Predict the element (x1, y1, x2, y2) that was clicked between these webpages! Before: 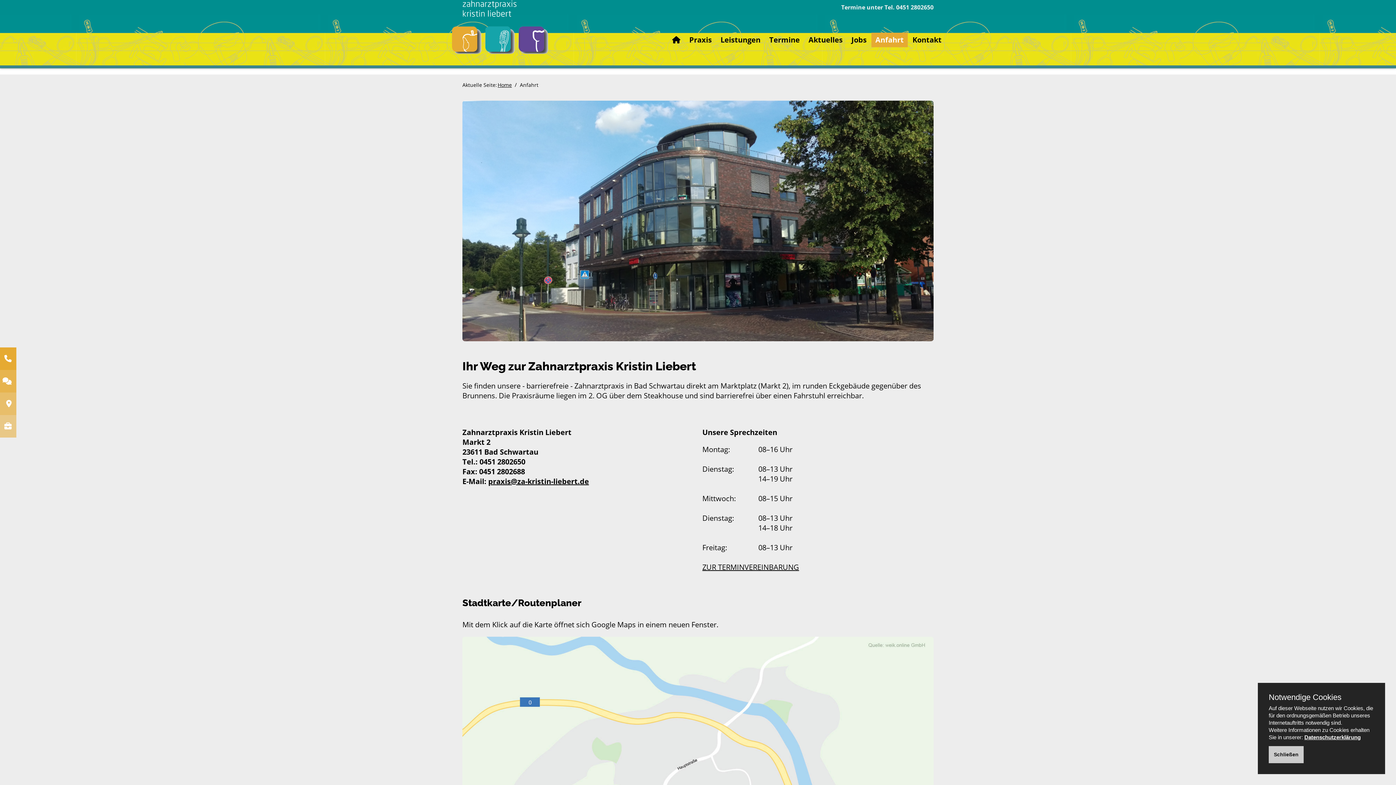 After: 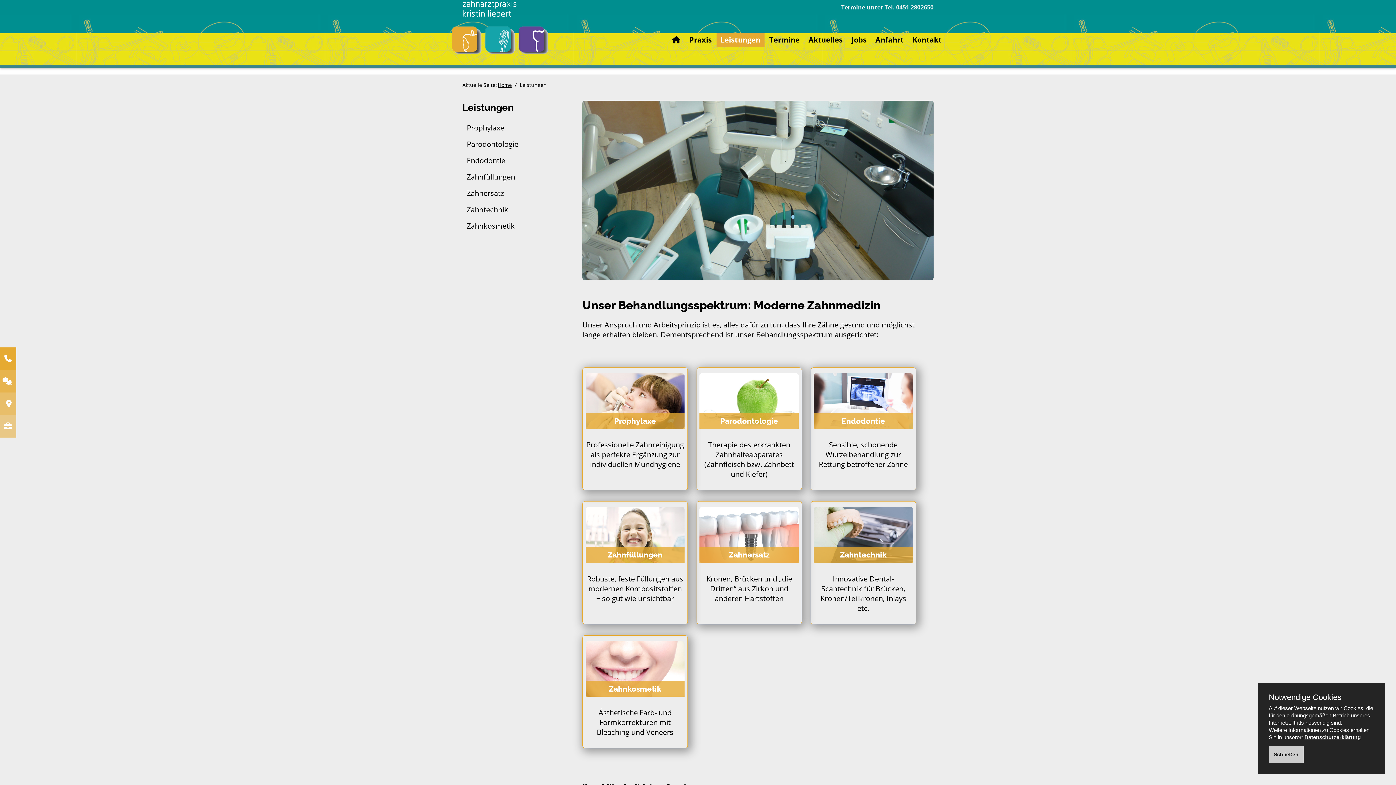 Action: label: Leistungen bbox: (716, 32, 764, 47)